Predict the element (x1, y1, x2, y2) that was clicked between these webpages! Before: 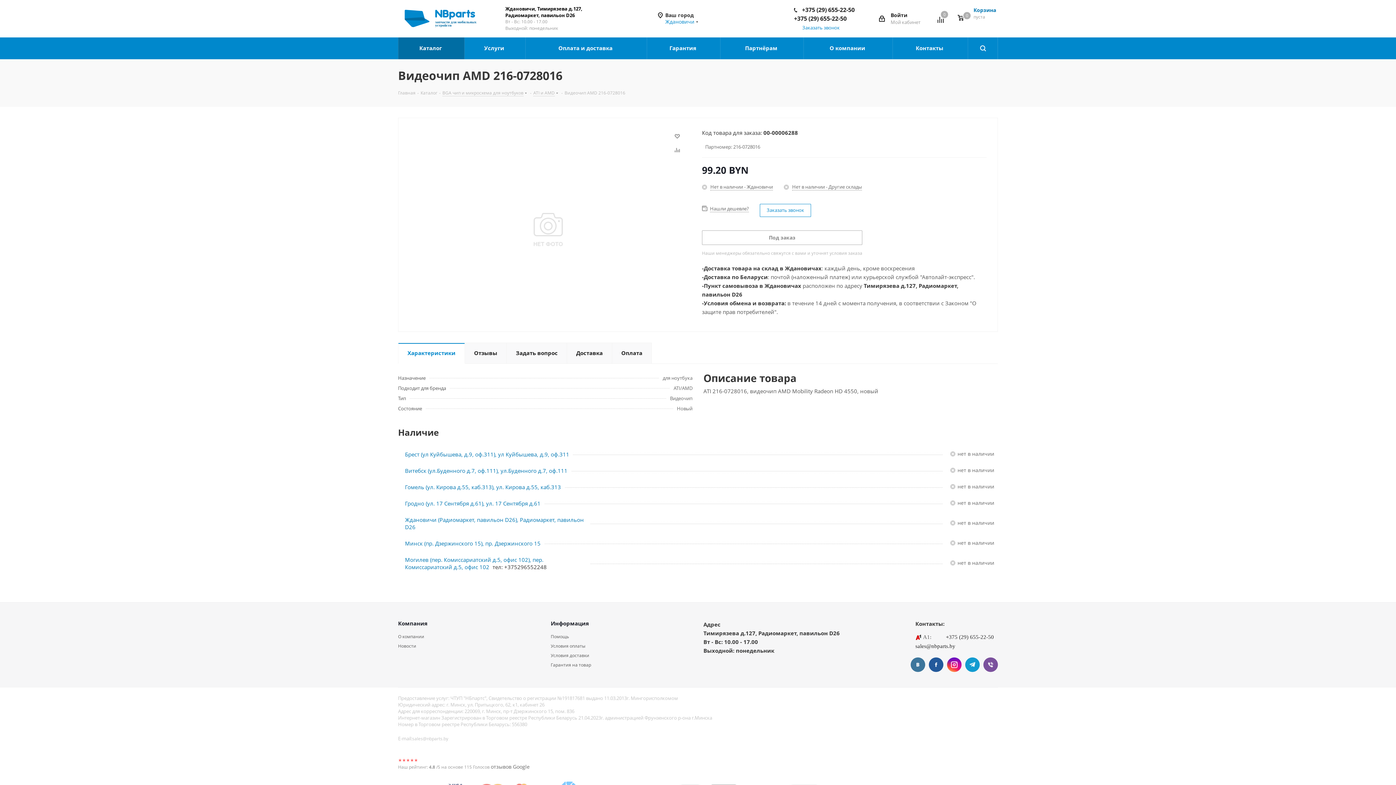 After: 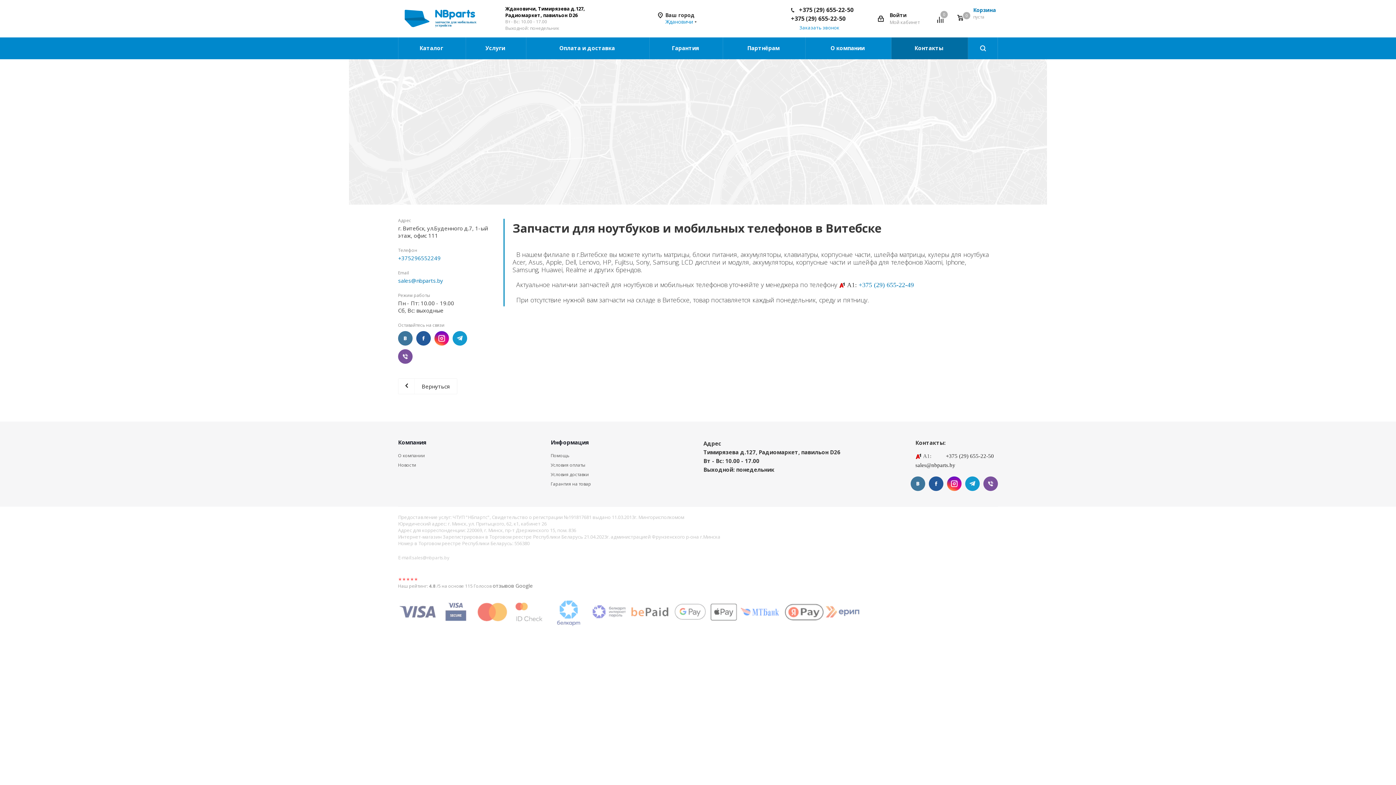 Action: label: Витебск (ул.Буденного д.7, оф.111), ул.Буденного д.7, оф.111 bbox: (405, 467, 567, 474)